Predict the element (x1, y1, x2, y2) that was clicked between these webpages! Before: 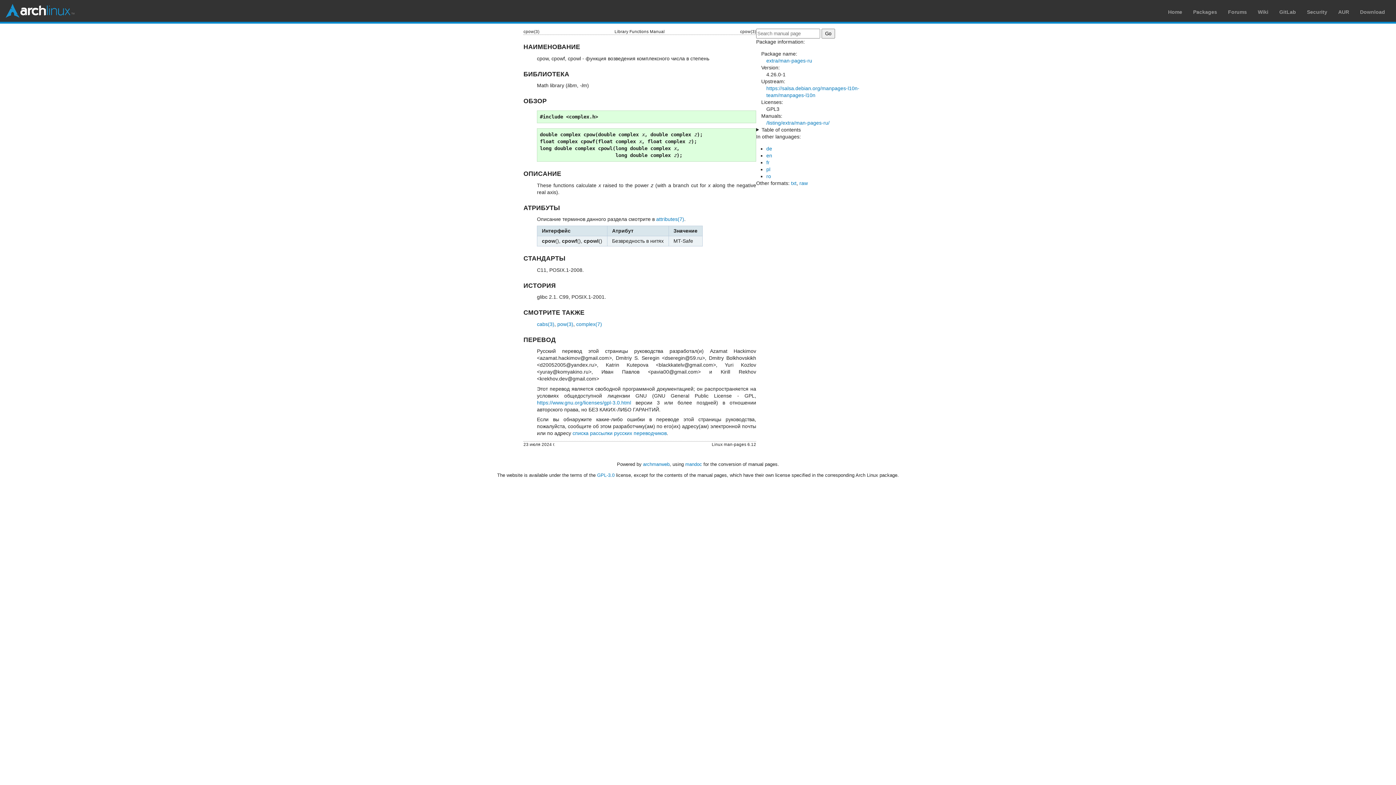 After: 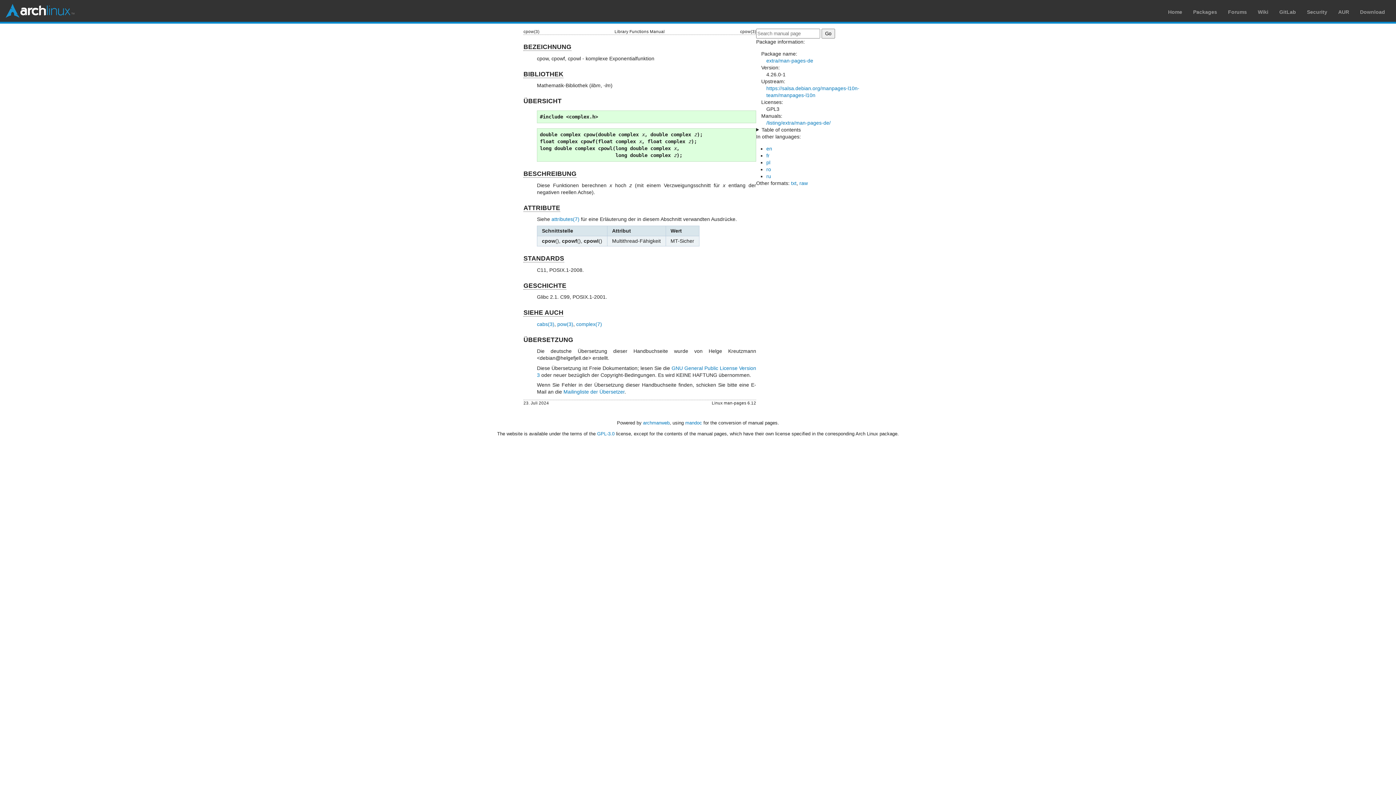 Action: label: de bbox: (766, 145, 772, 151)